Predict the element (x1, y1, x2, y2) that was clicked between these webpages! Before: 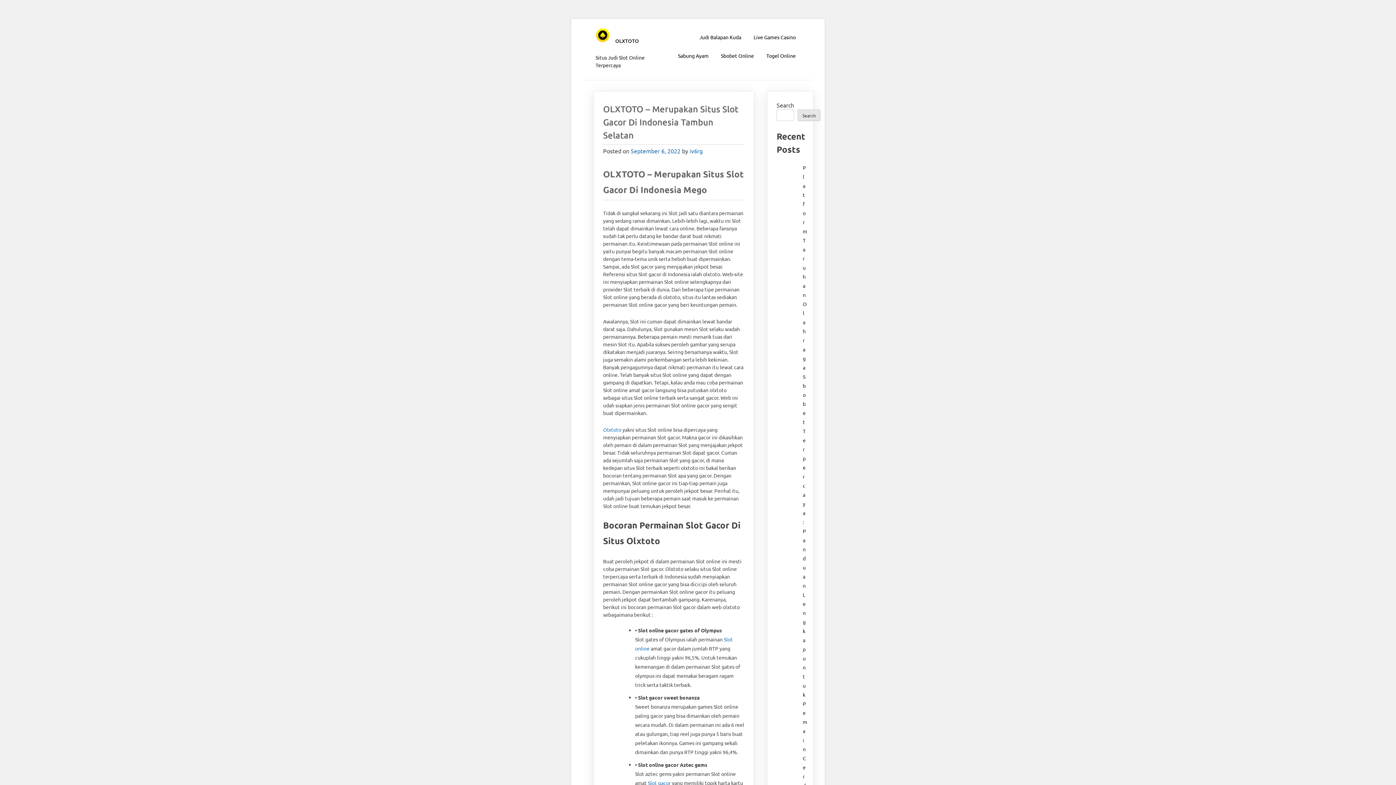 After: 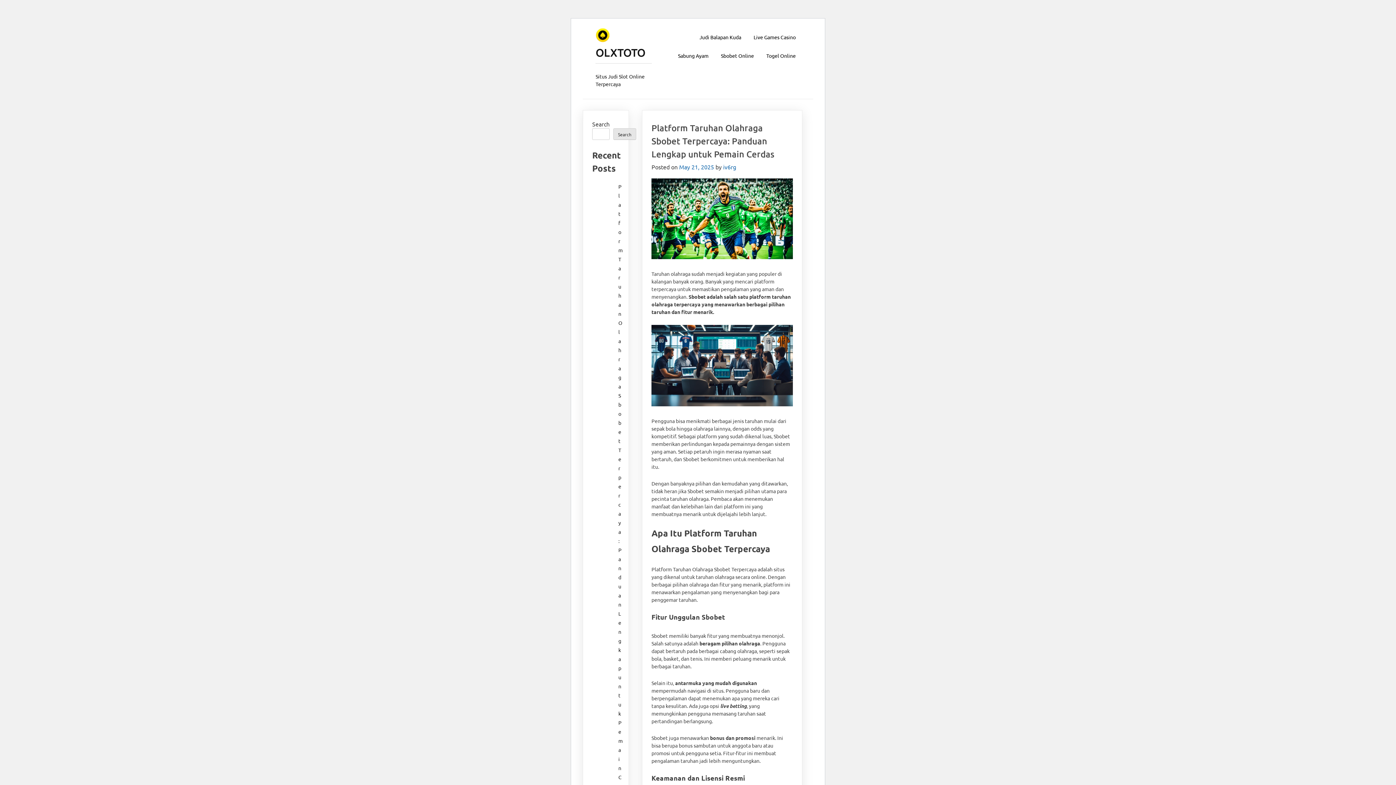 Action: bbox: (595, 28, 610, 44)